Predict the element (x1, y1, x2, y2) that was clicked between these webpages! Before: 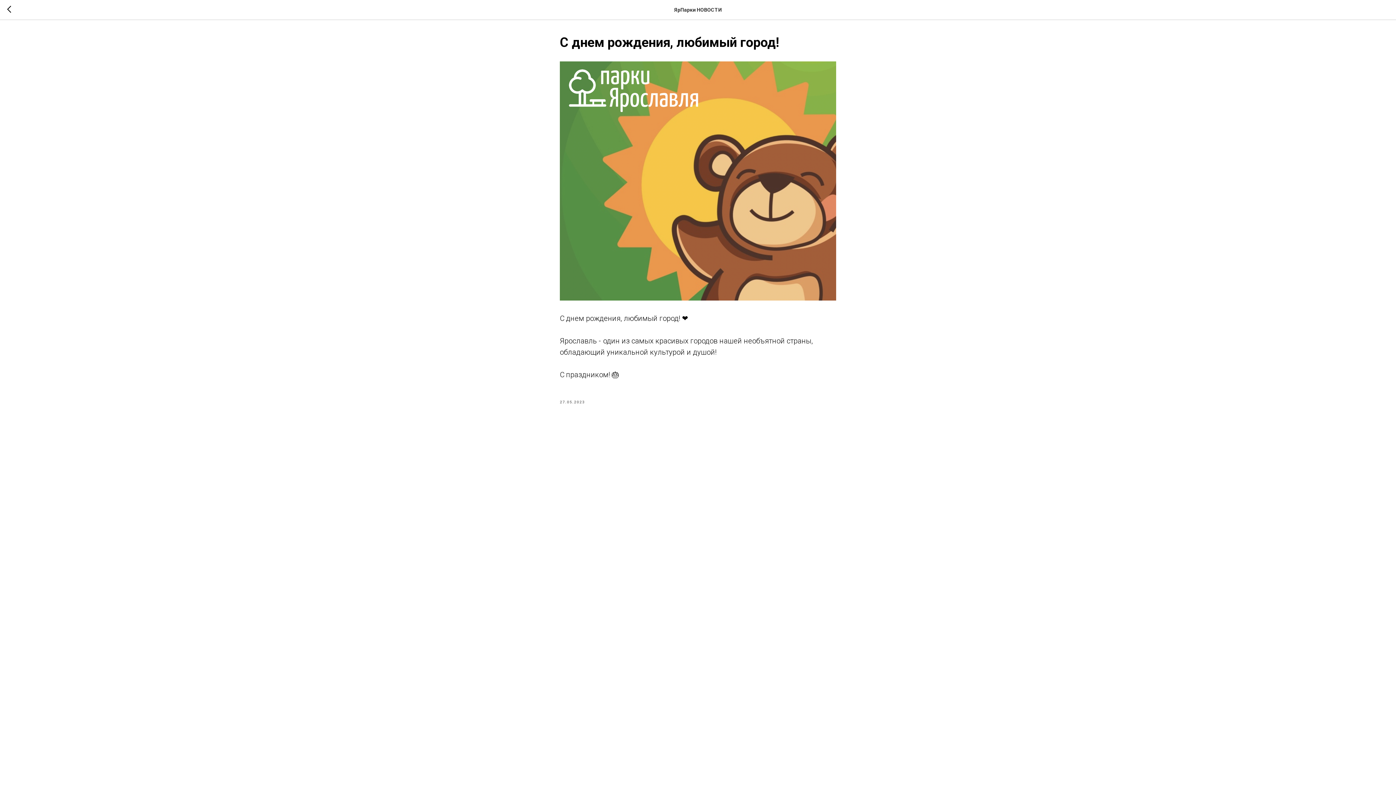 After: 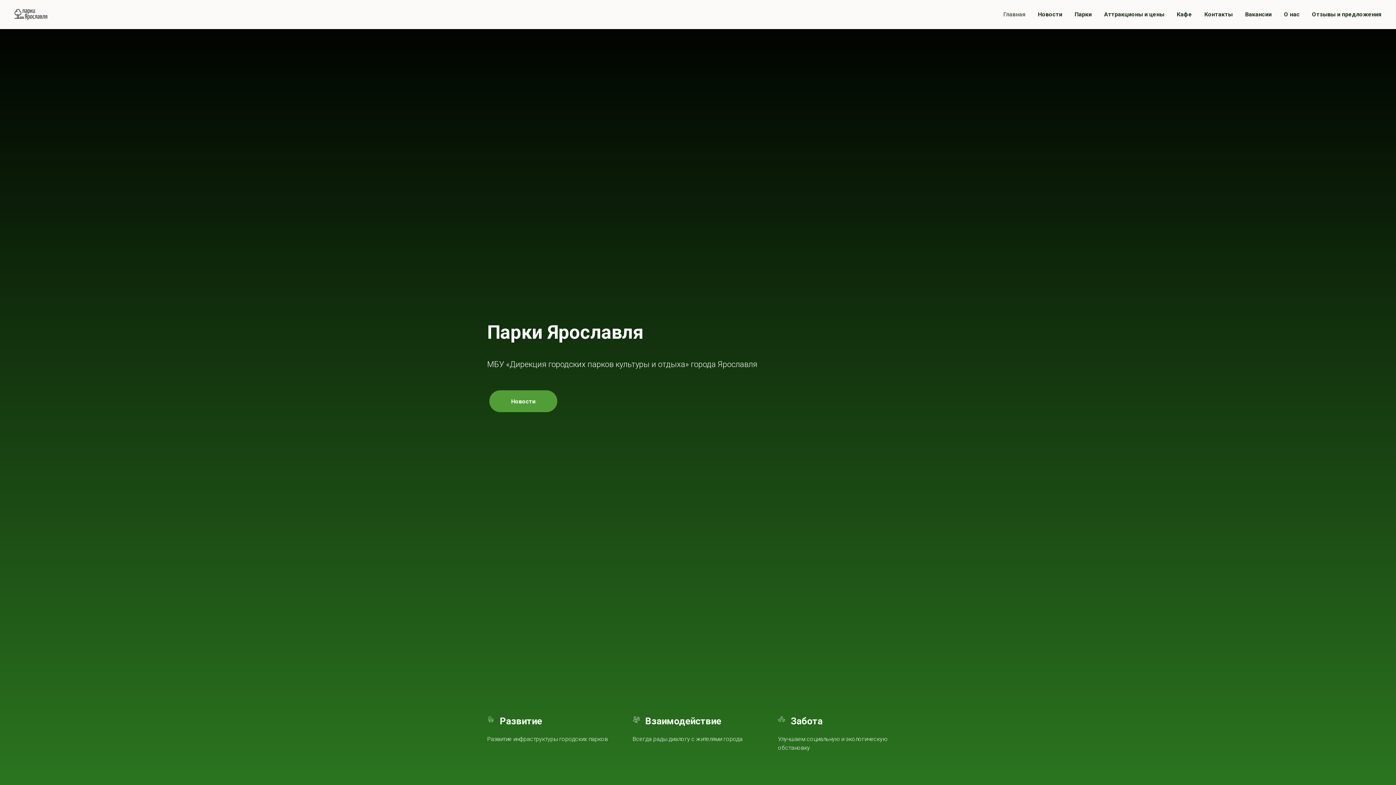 Action: bbox: (7, 5, 15, 14)